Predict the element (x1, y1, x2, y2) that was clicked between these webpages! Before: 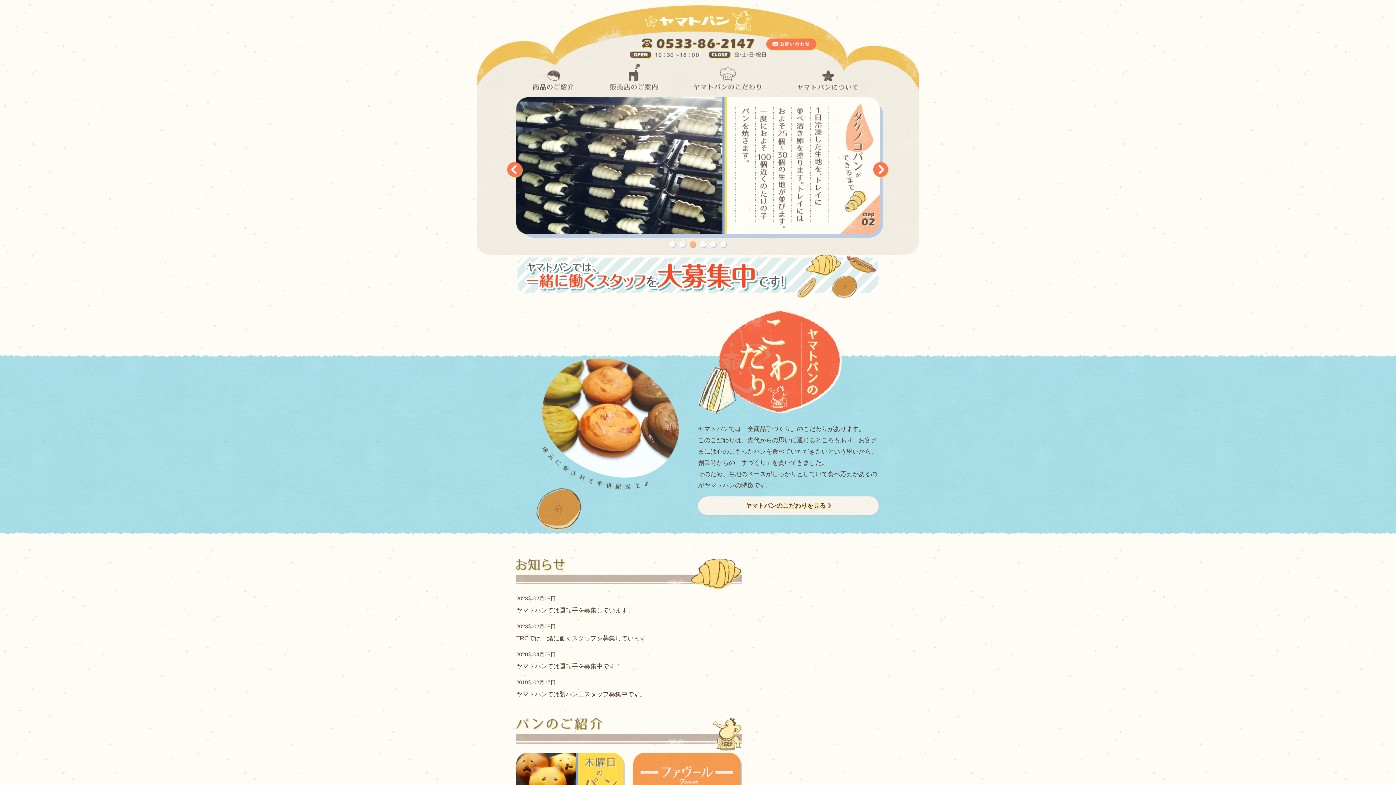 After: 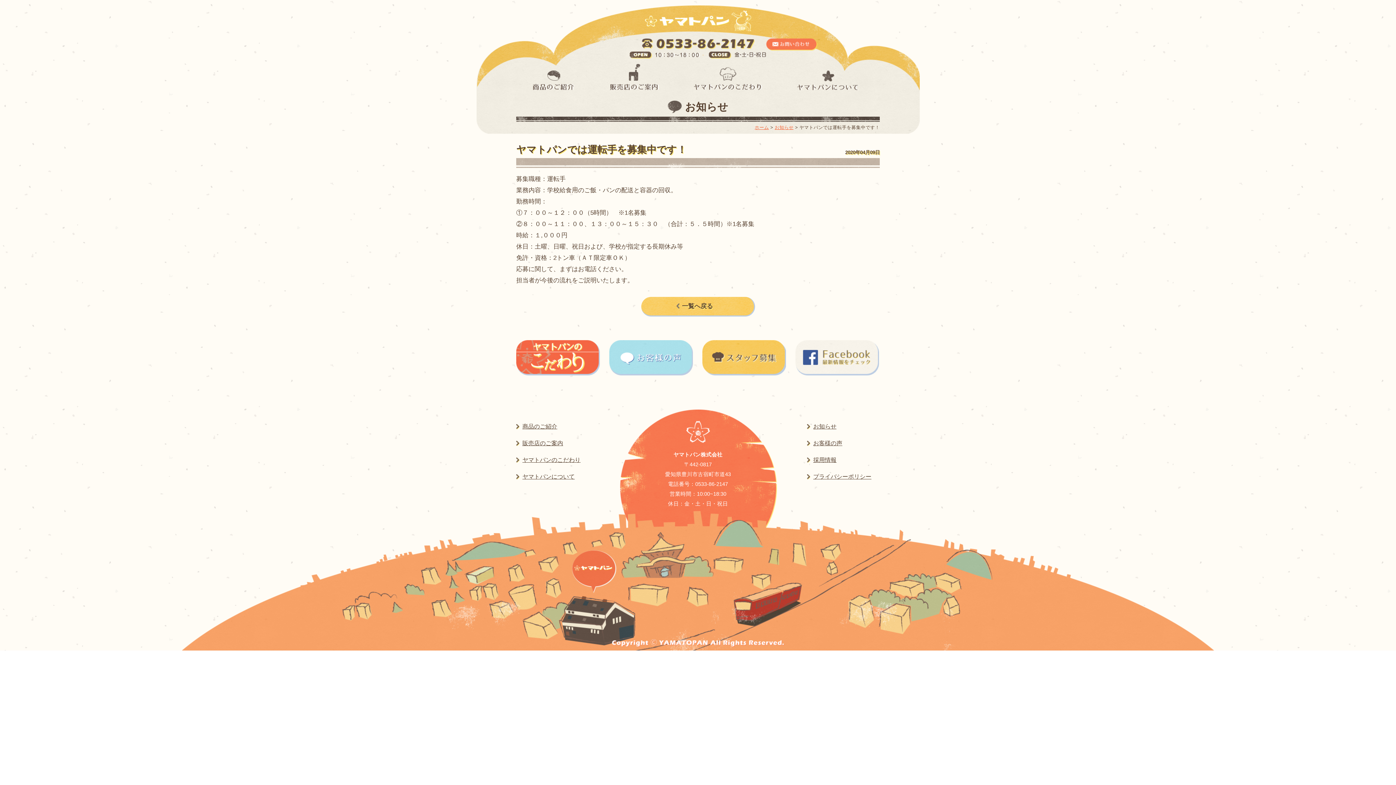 Action: bbox: (516, 661, 689, 672) label: ヤマトパンでは運転手を募集中です！